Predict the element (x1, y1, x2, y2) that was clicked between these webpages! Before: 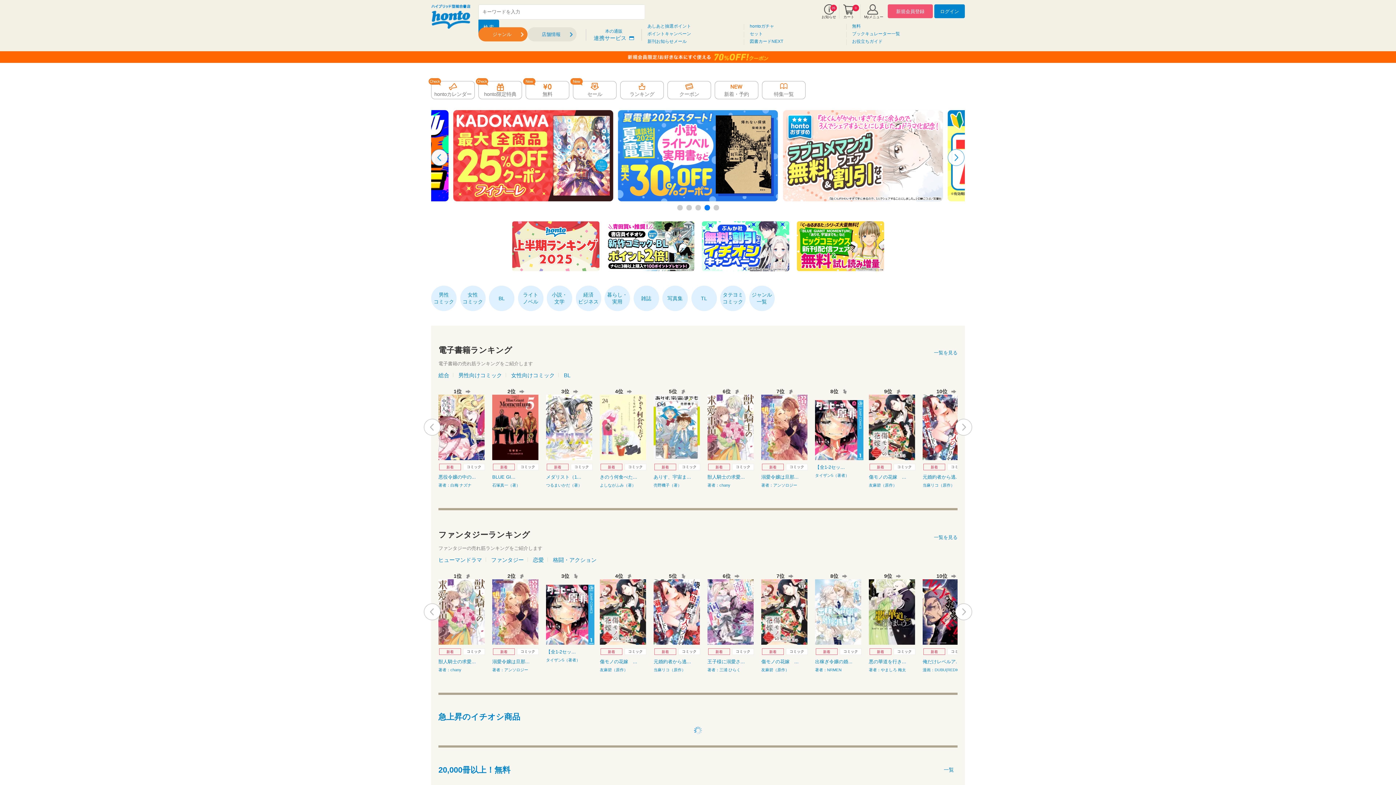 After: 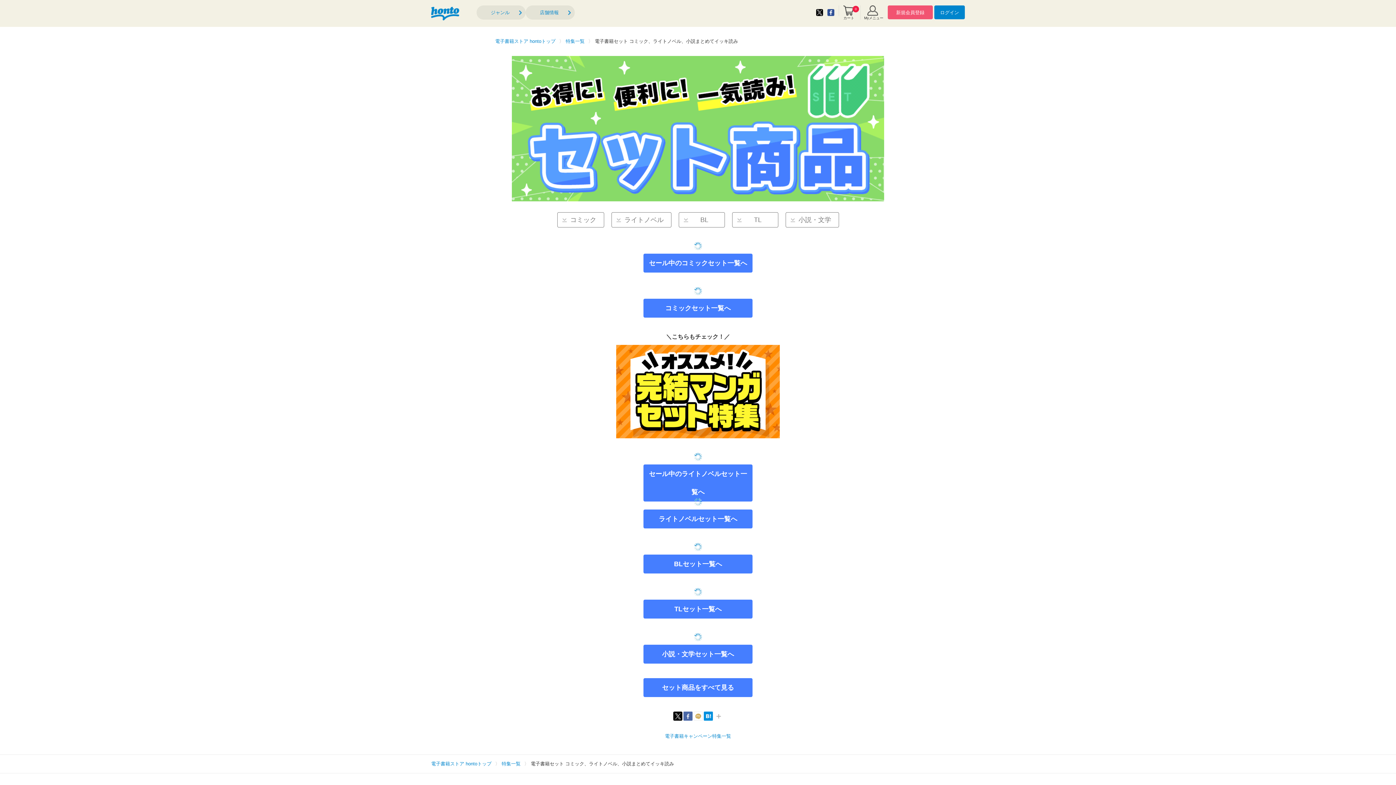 Action: bbox: (749, 31, 763, 36) label: セット